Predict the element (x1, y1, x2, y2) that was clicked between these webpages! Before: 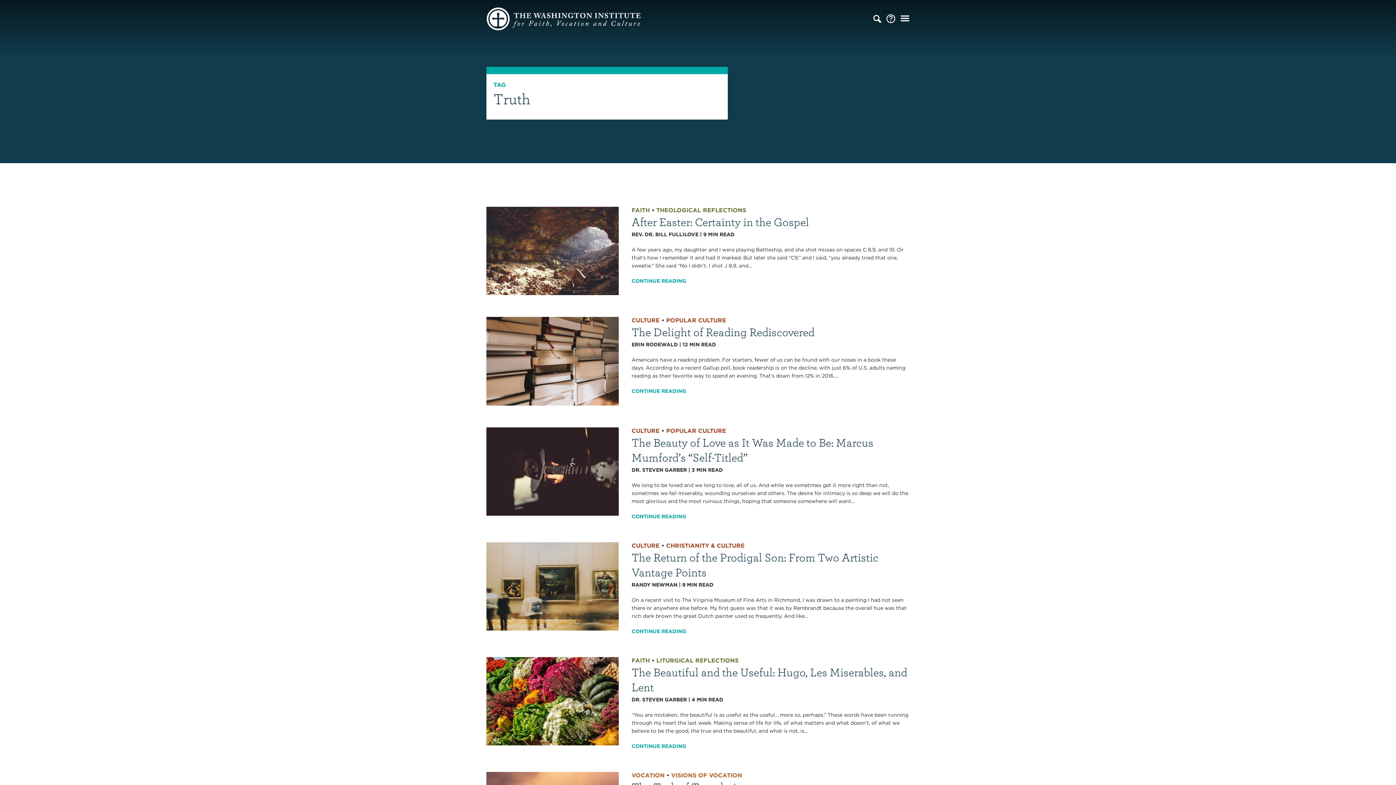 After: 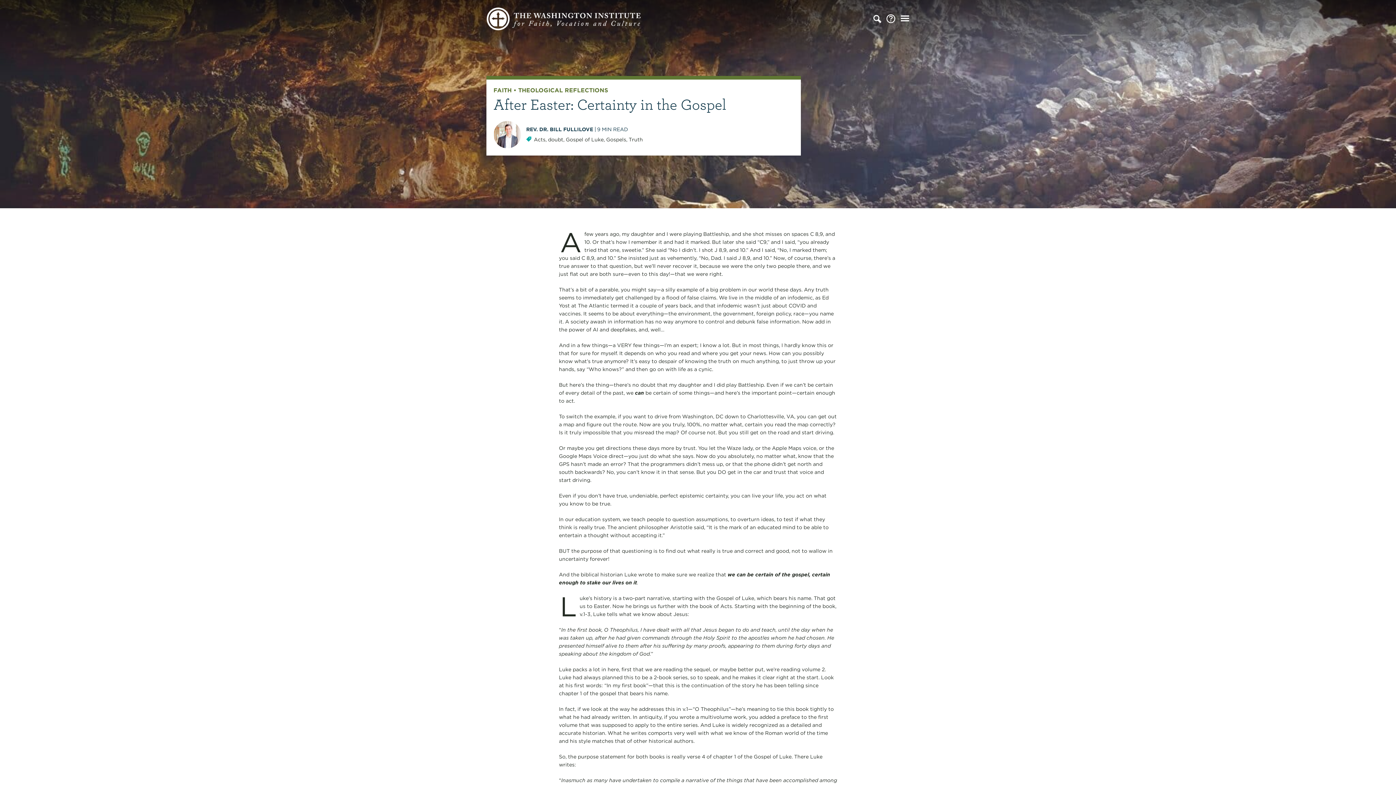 Action: bbox: (631, 278, 686, 283) label: CONTINUE READING